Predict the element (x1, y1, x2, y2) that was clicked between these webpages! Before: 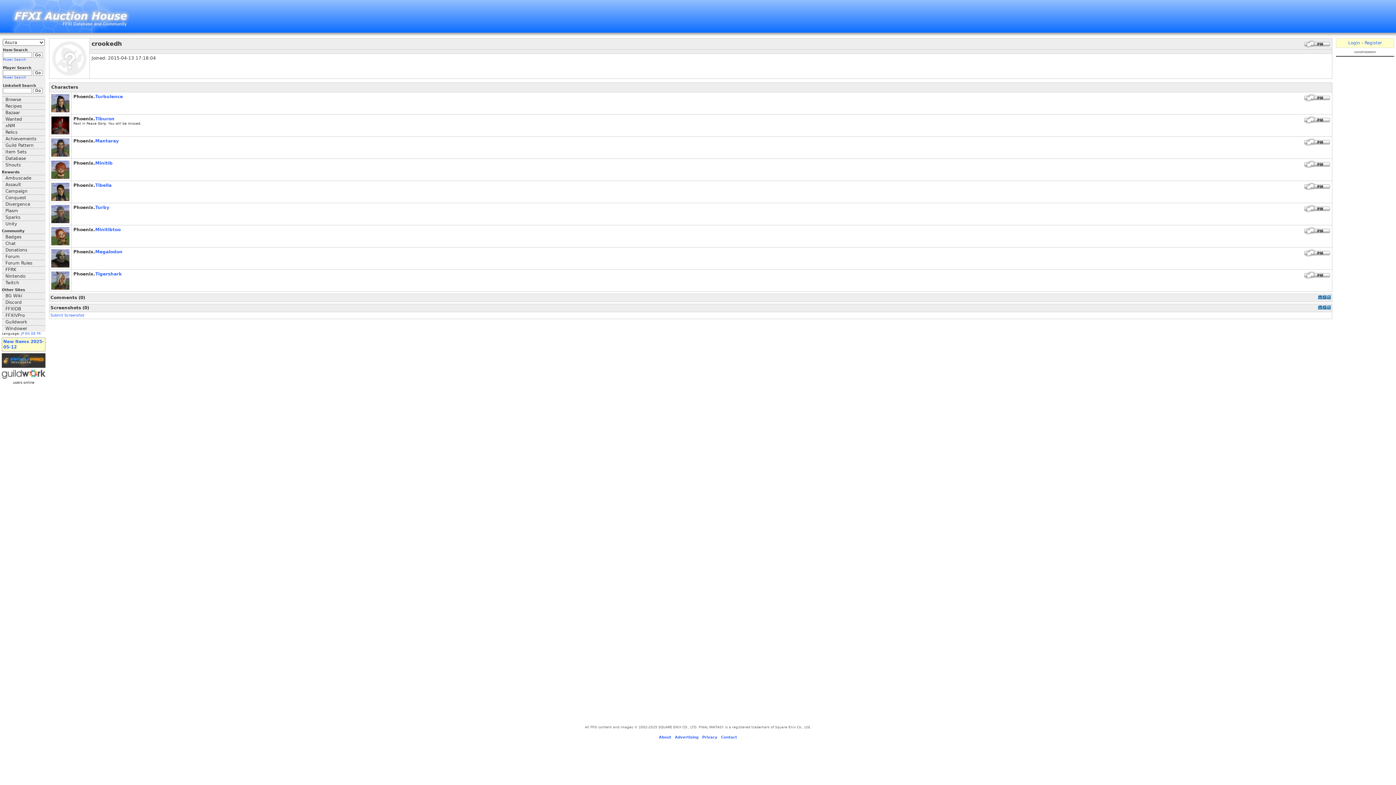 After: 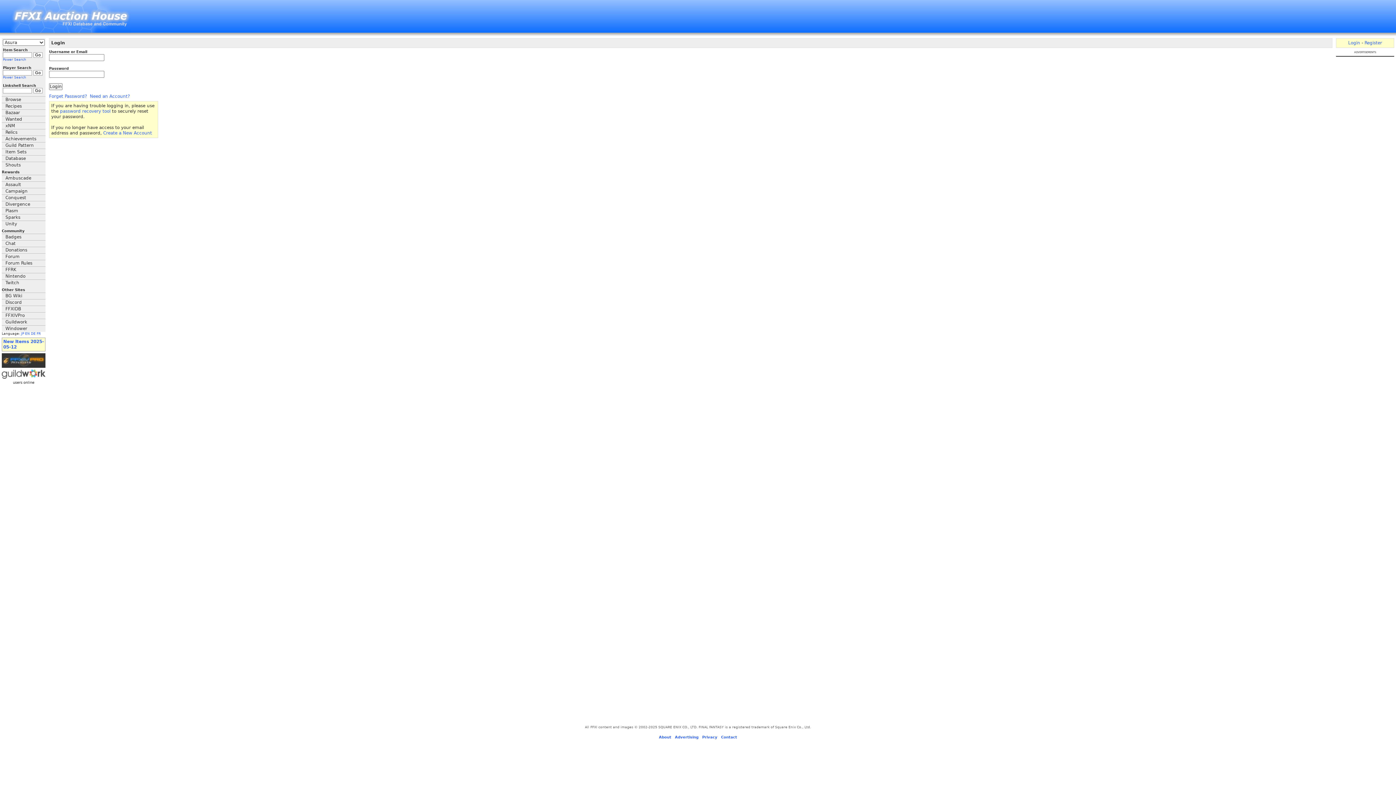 Action: bbox: (1304, 228, 1330, 233)